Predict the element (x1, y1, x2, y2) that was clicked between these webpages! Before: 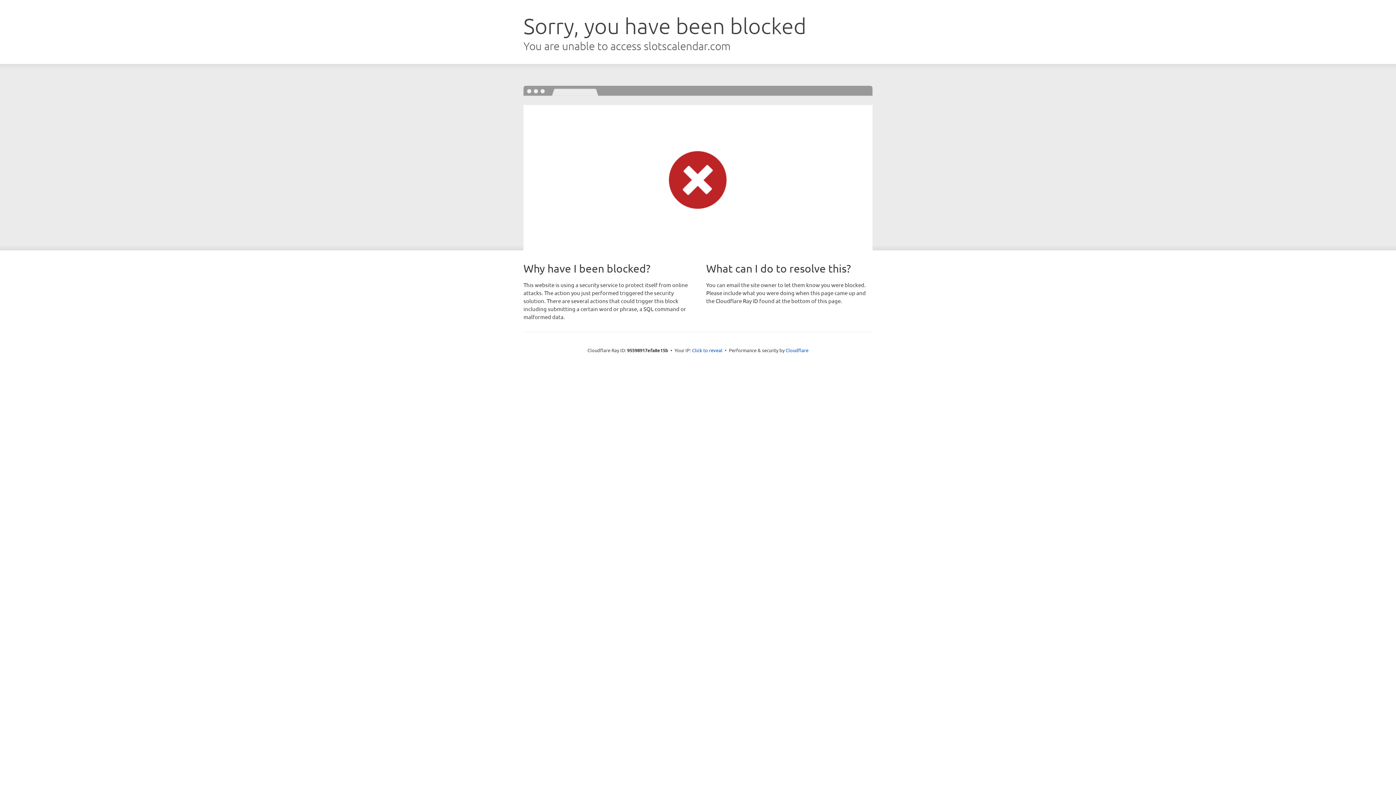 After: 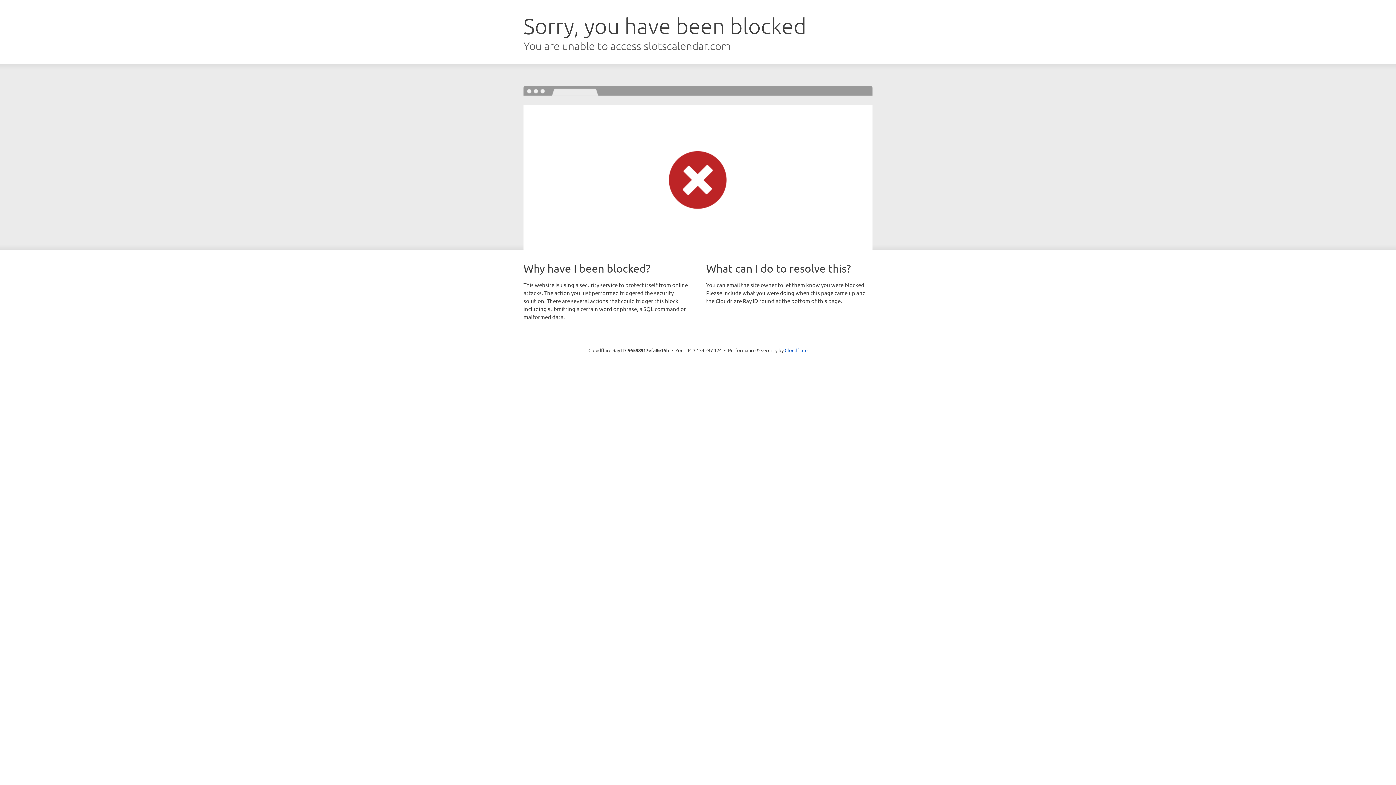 Action: label: Click to reveal bbox: (692, 346, 722, 353)